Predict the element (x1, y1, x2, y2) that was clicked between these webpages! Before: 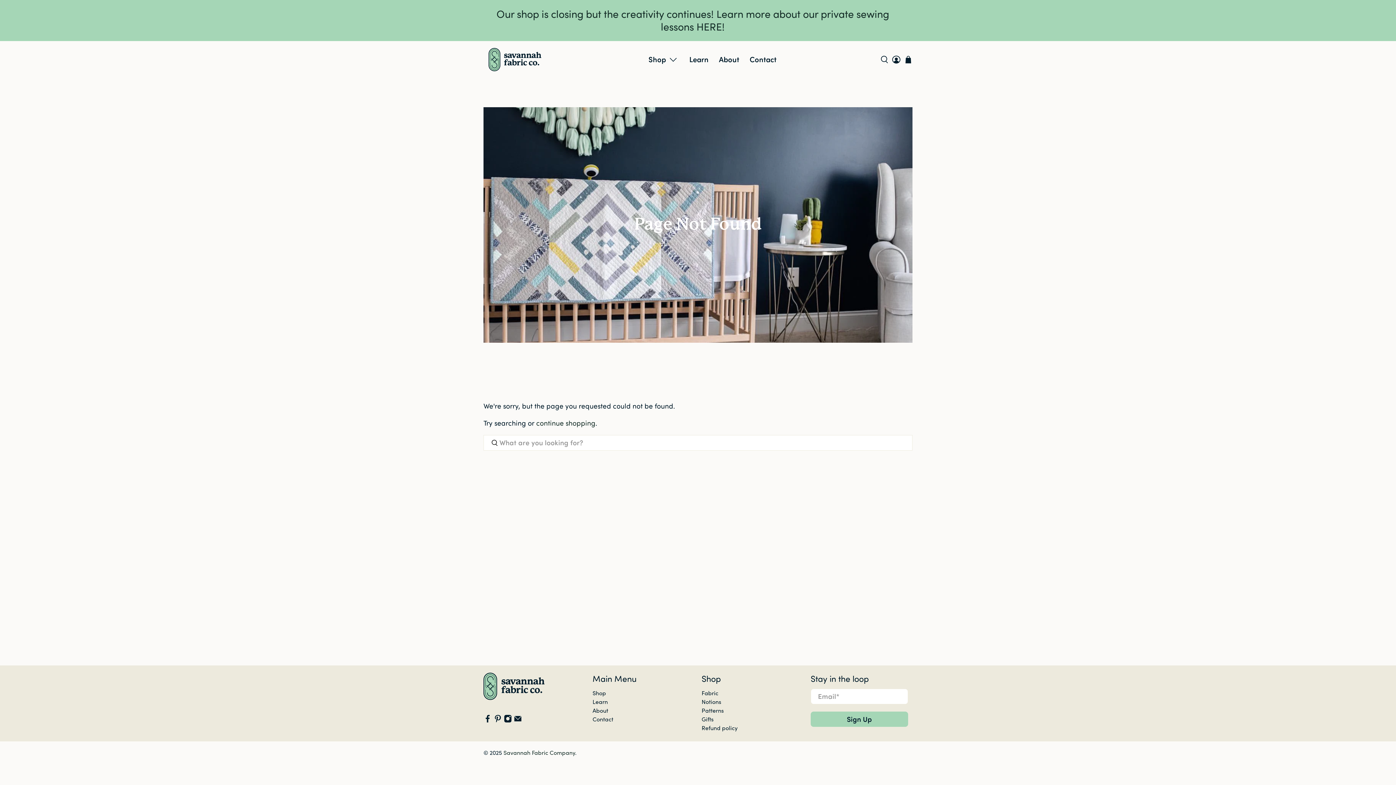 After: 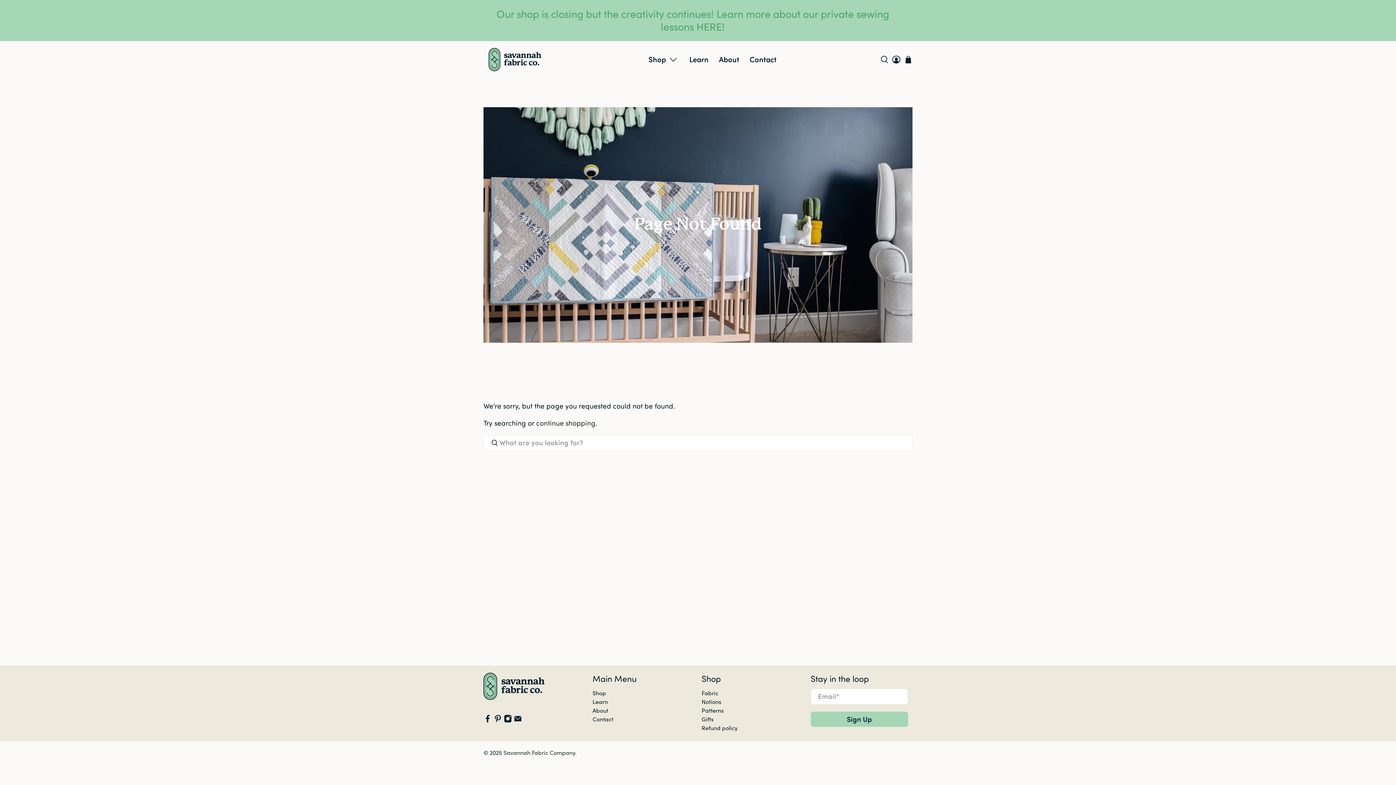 Action: bbox: (496, 7, 889, 33) label: Our shop is closing but the creativity continues! Learn more about our private sewing lessons HERE!